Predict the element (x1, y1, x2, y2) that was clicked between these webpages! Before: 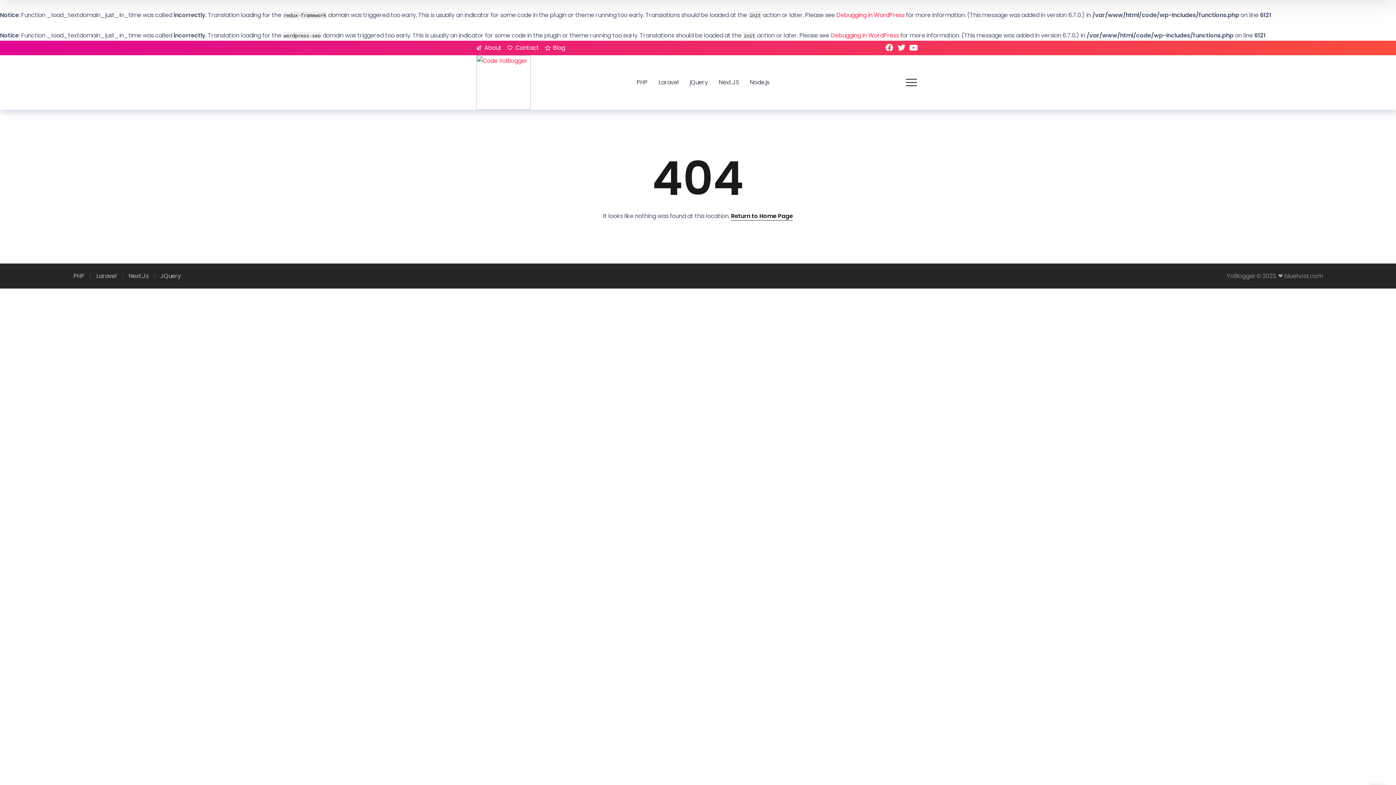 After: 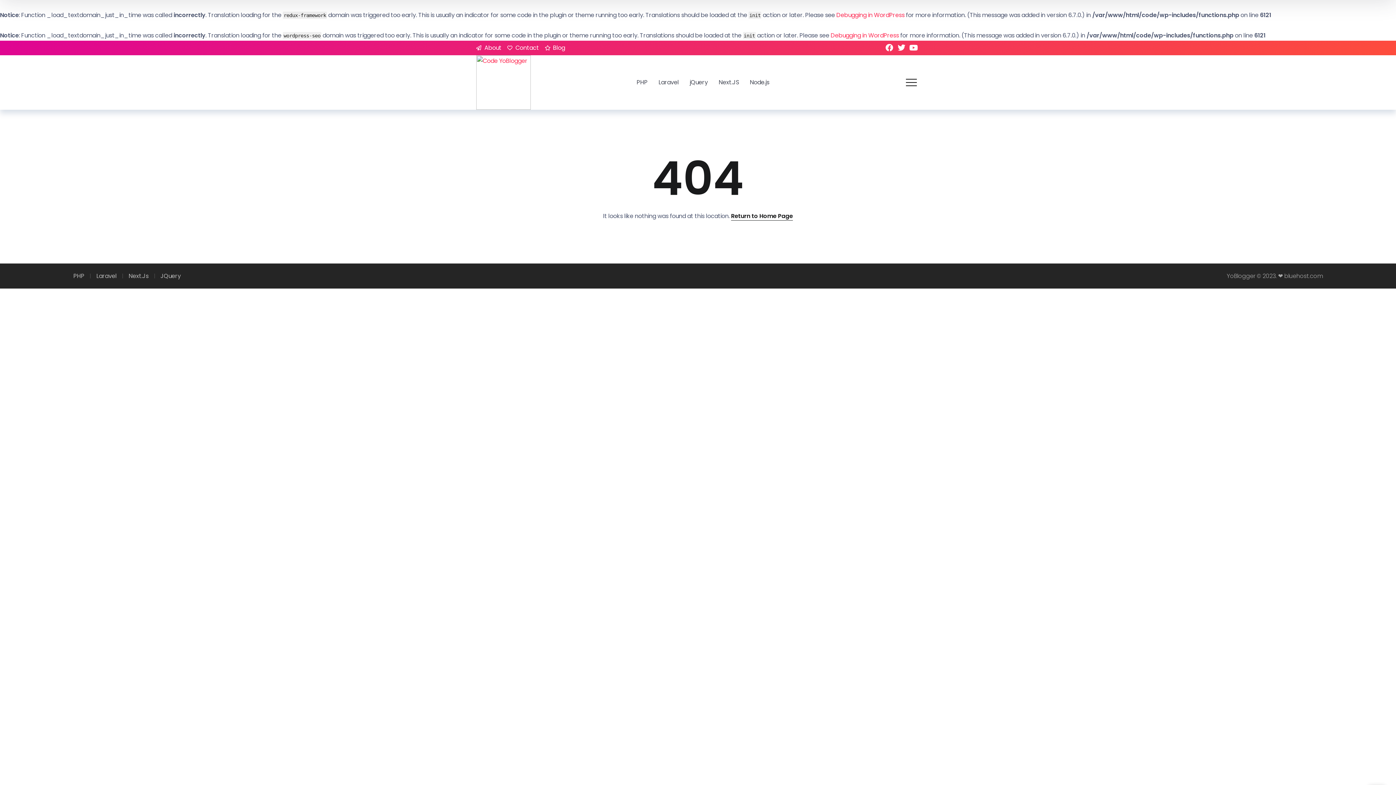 Action: bbox: (476, 42, 501, 53) label: About